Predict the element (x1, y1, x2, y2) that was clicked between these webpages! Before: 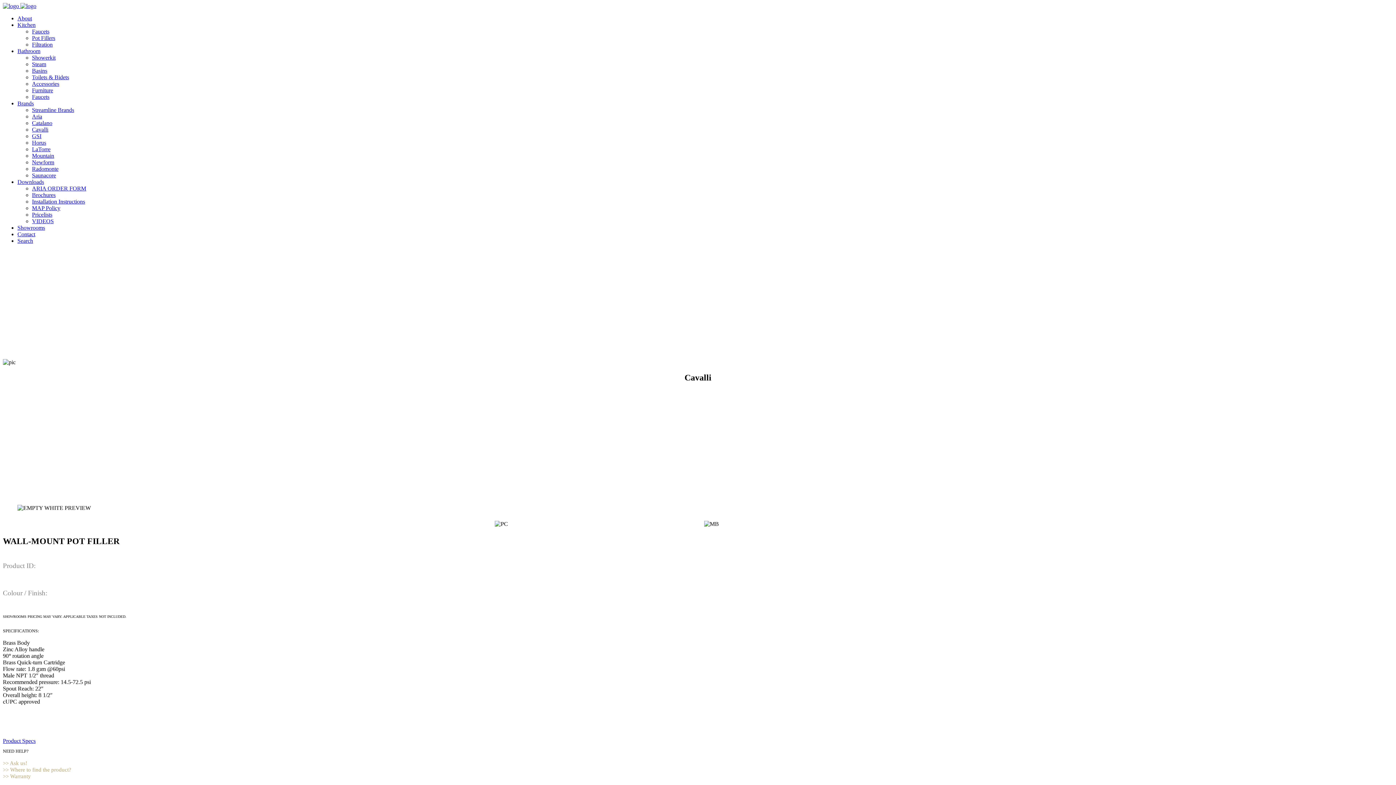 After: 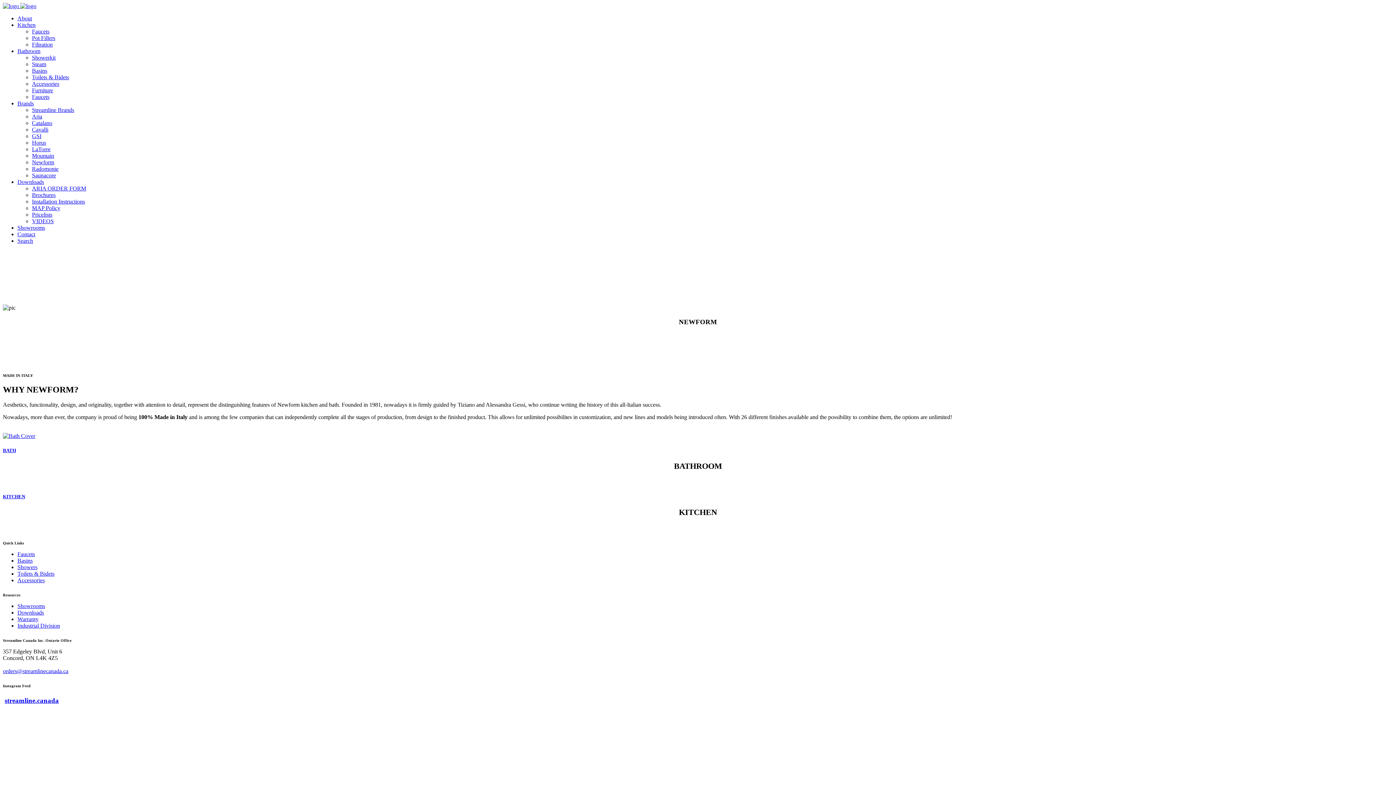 Action: bbox: (32, 159, 54, 165) label: Newform